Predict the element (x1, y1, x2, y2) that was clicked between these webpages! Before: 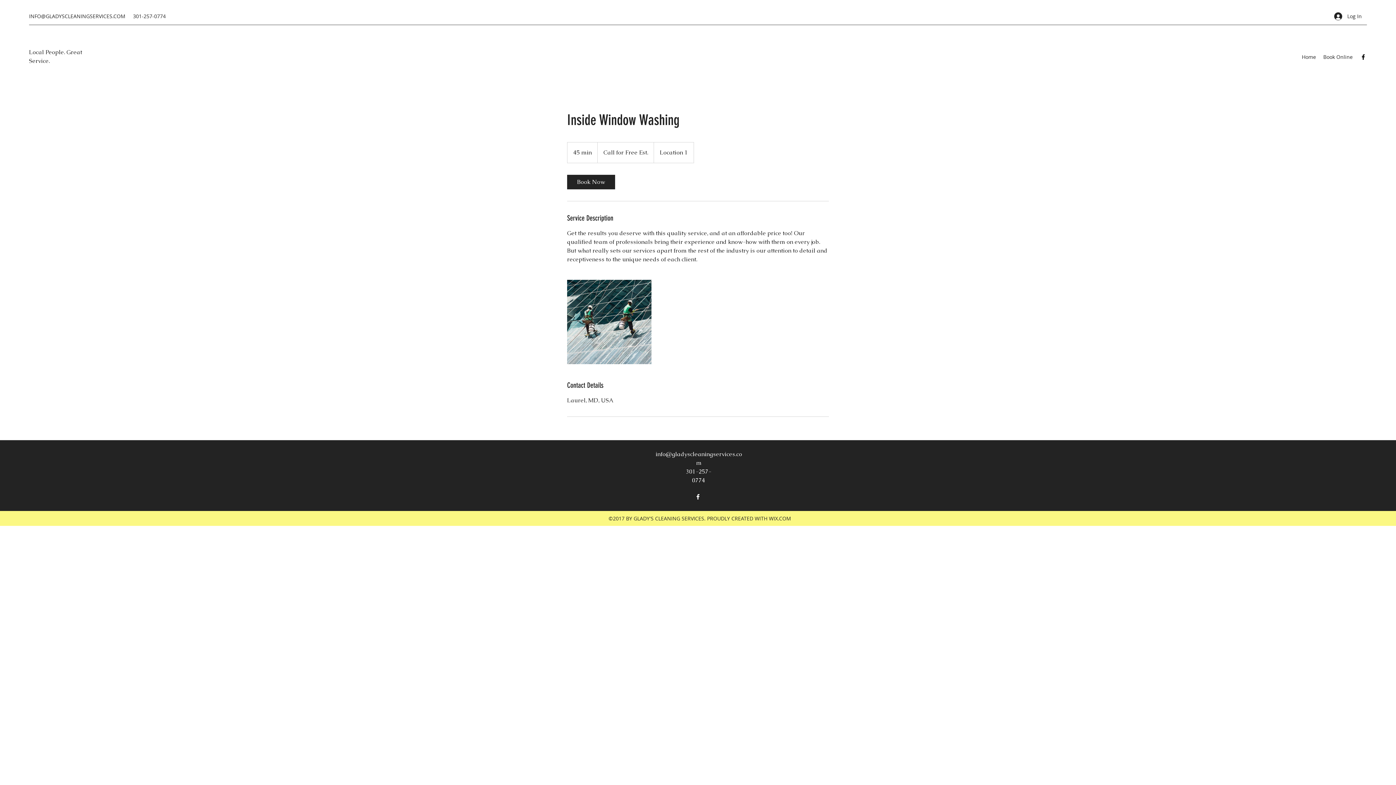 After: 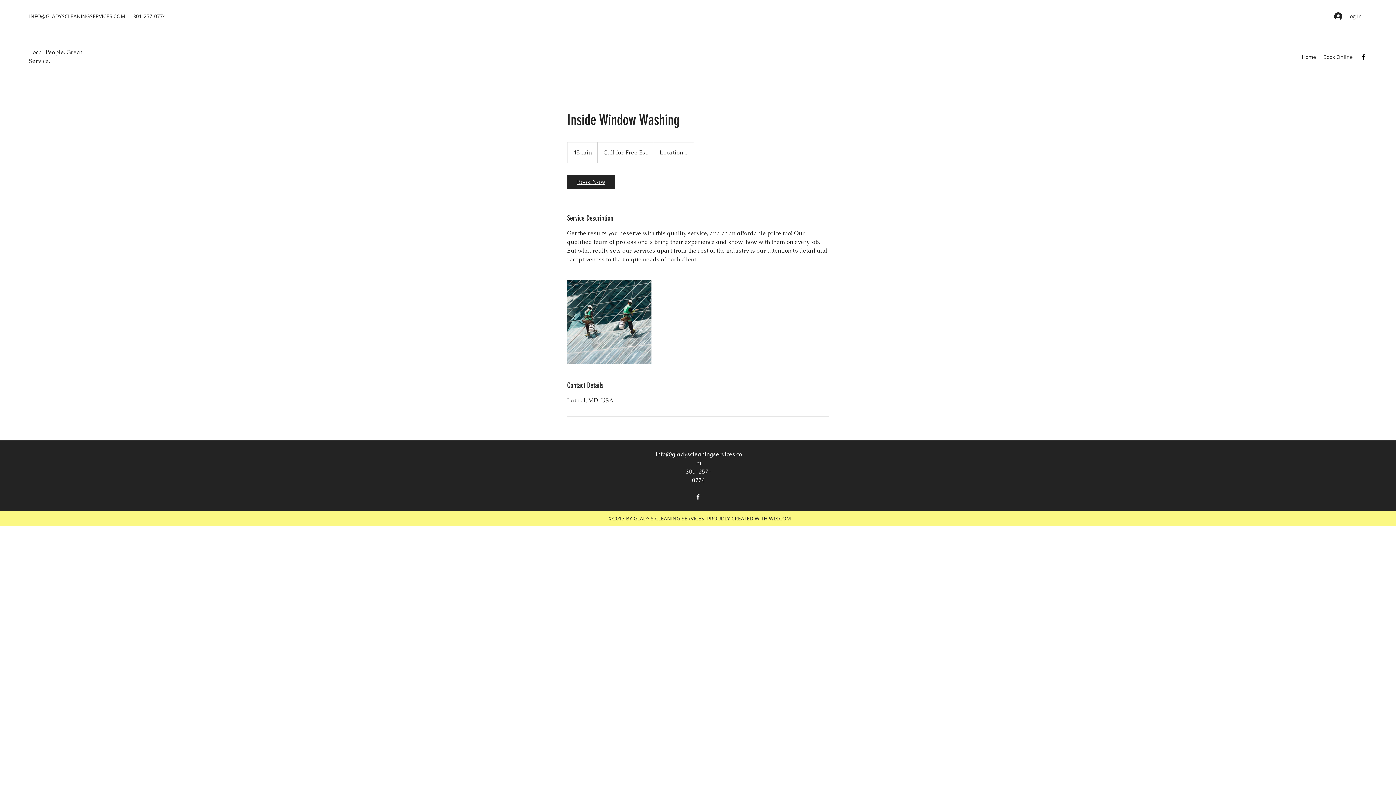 Action: label: Book Now bbox: (567, 174, 615, 189)